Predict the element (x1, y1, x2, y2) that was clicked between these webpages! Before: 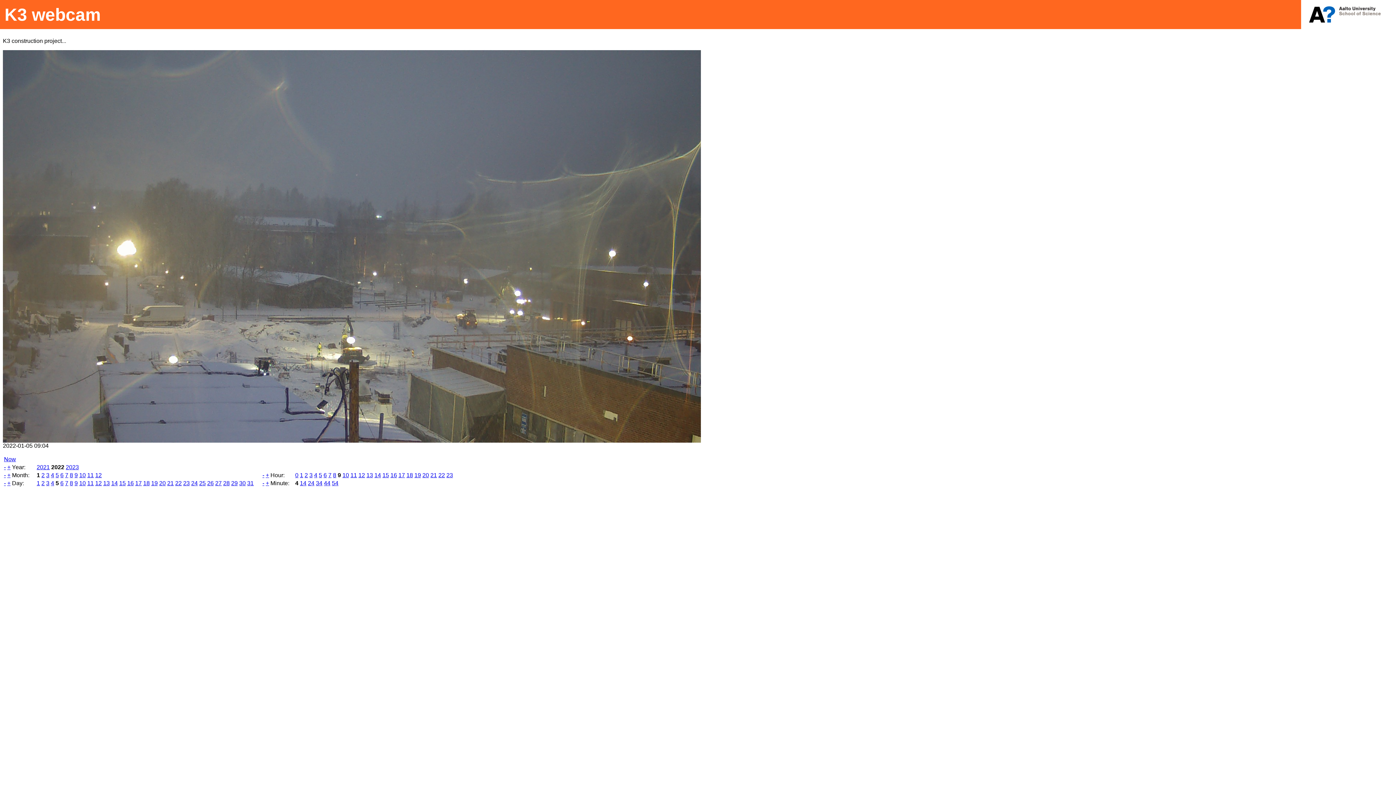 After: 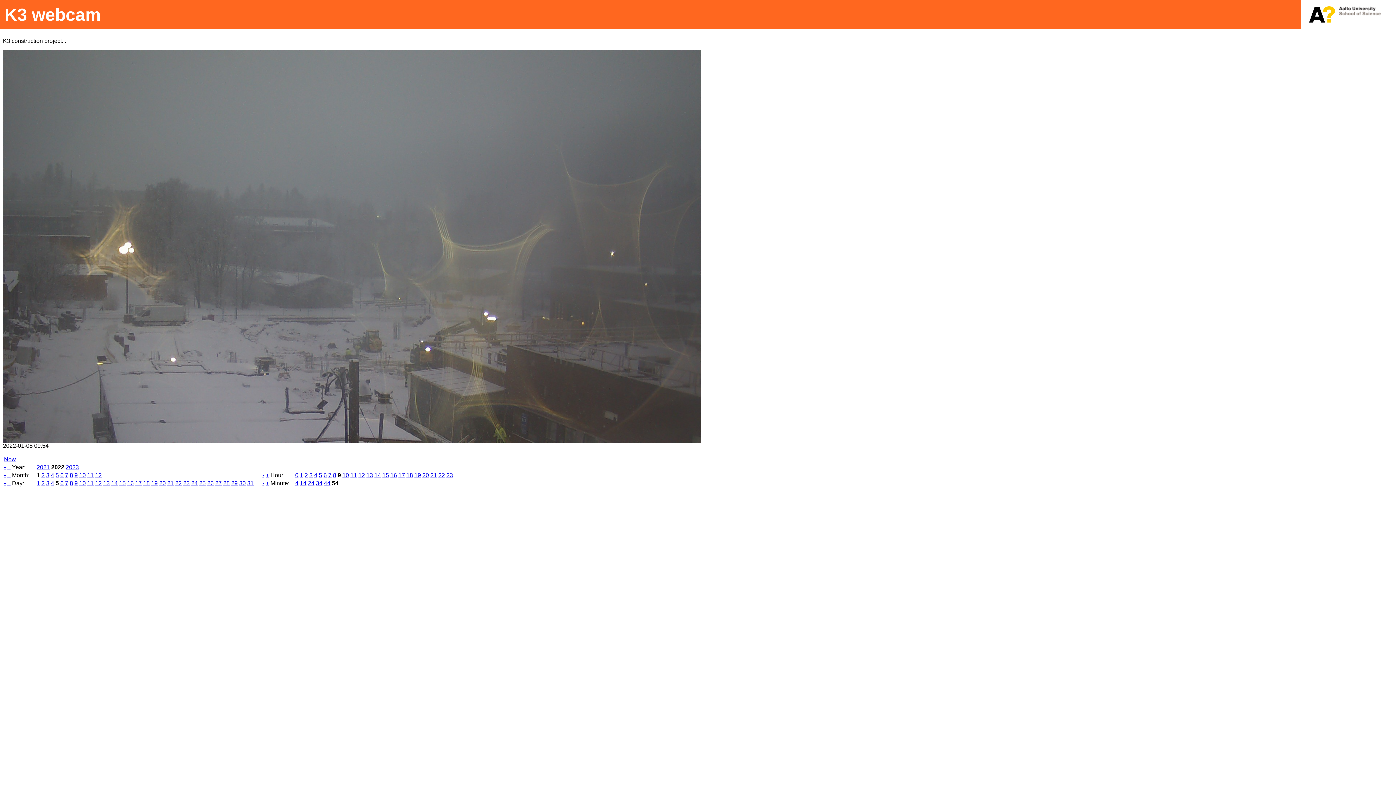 Action: label: 54 bbox: (332, 480, 338, 486)